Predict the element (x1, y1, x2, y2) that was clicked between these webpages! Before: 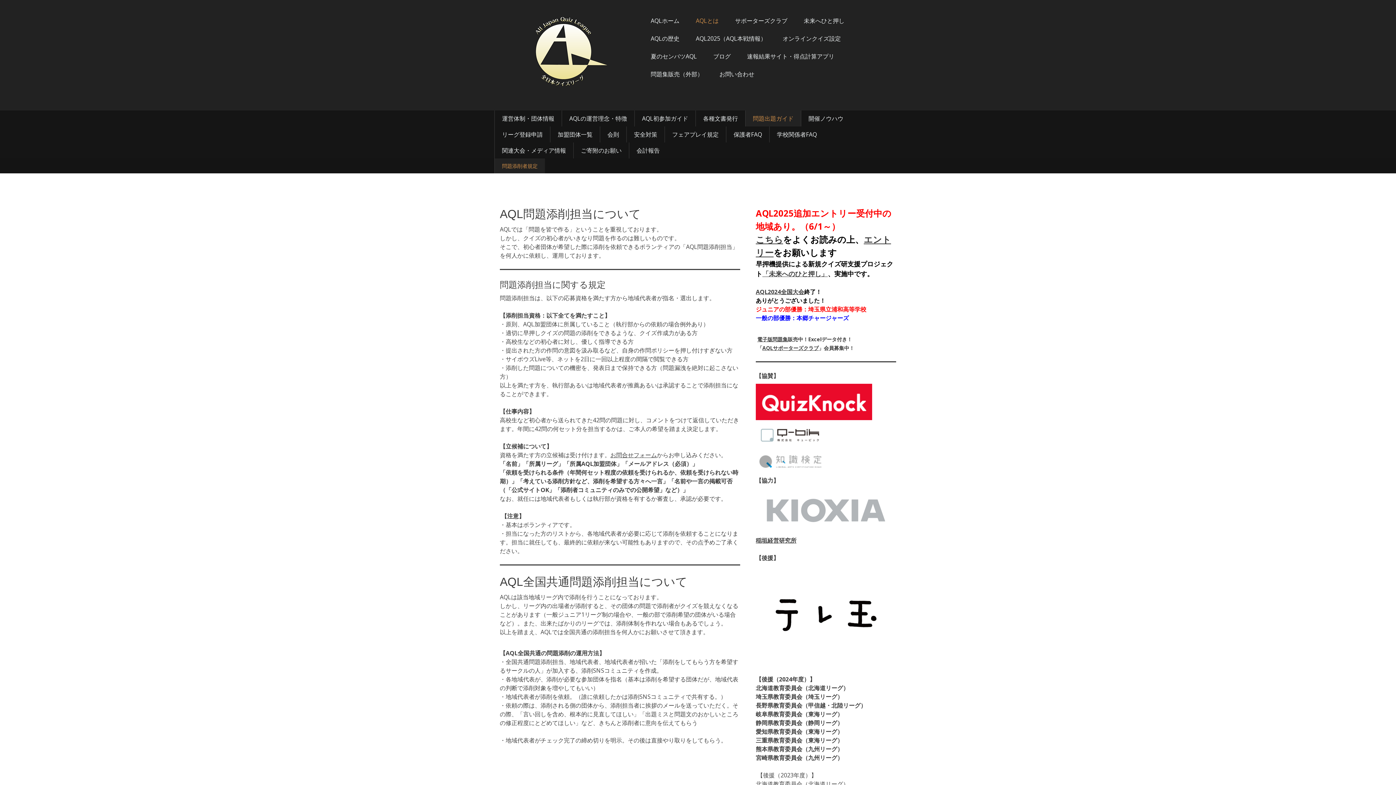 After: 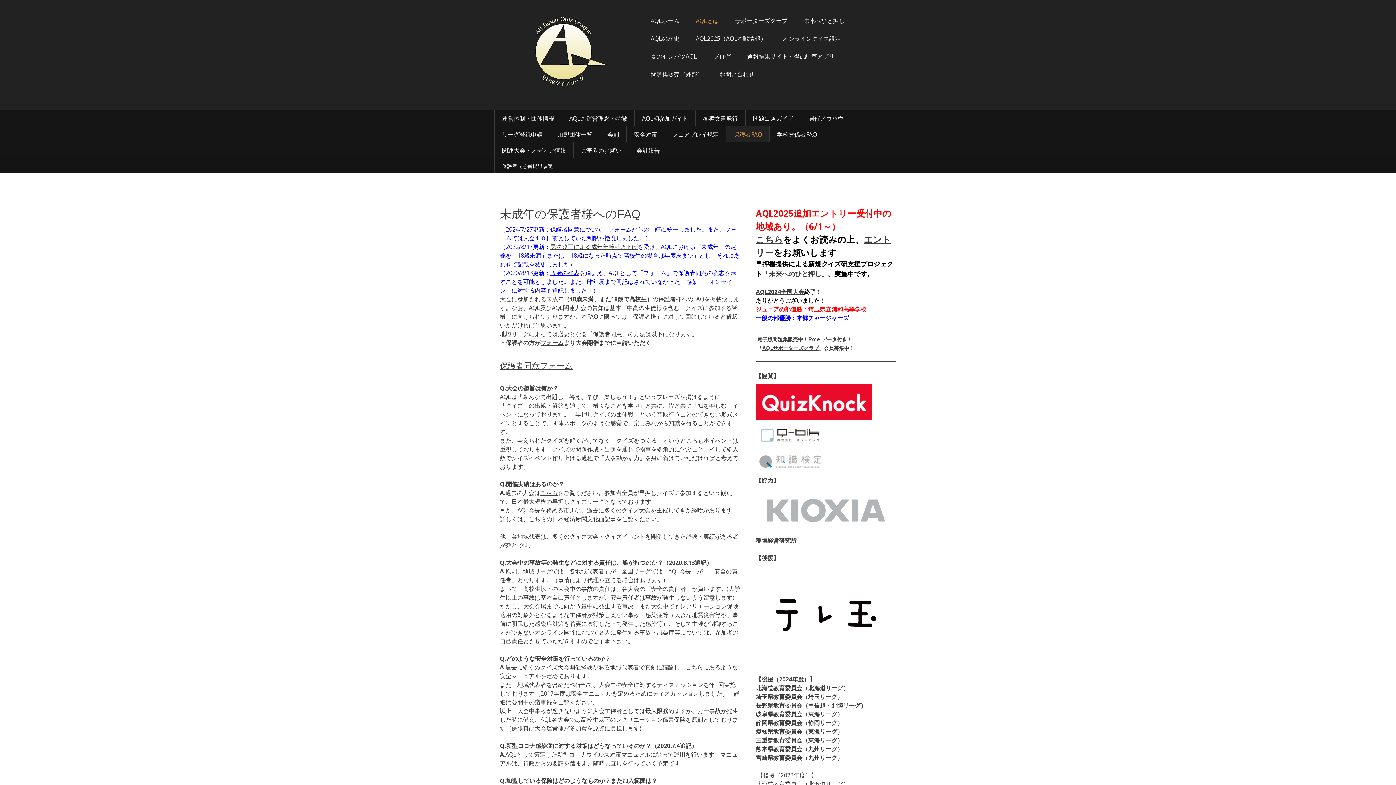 Action: label: 保護者FAQ bbox: (726, 126, 769, 142)